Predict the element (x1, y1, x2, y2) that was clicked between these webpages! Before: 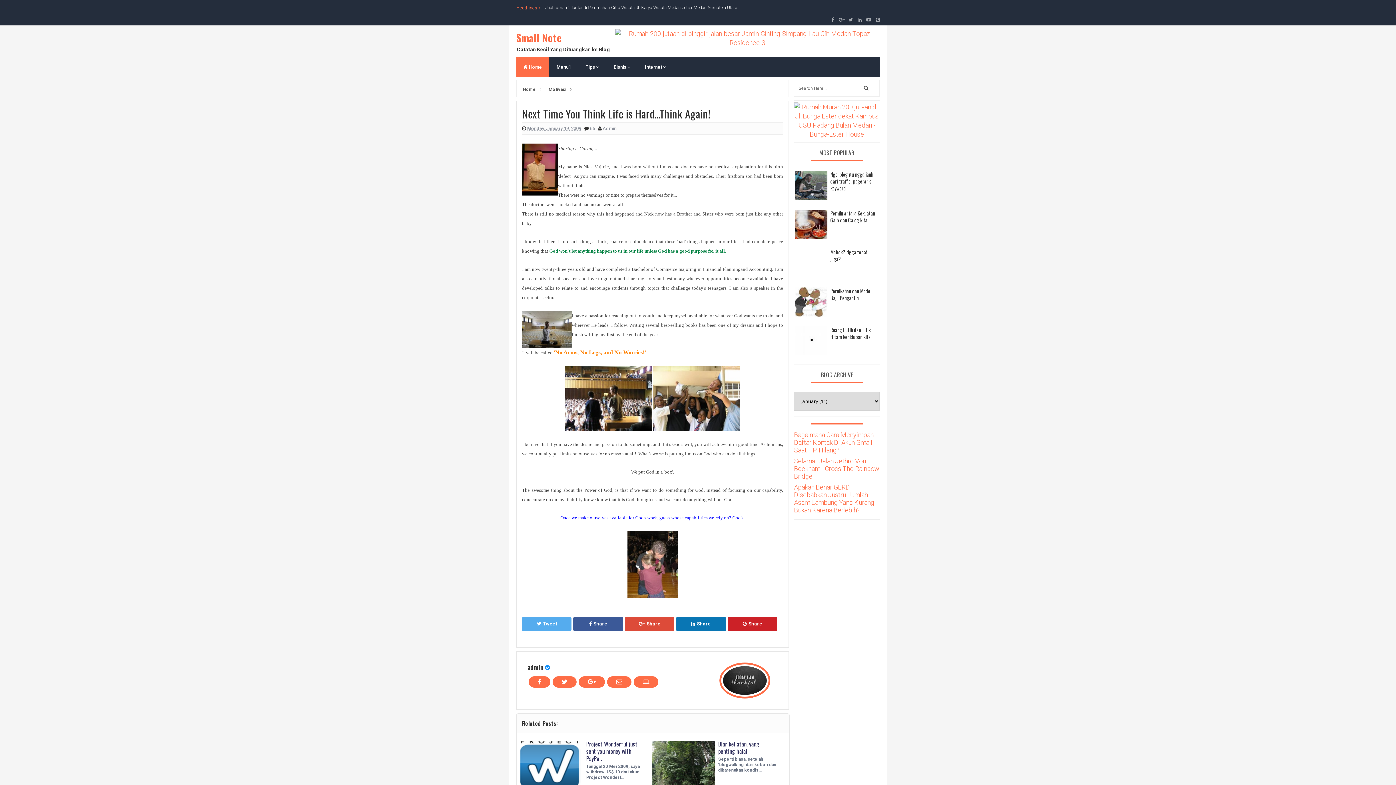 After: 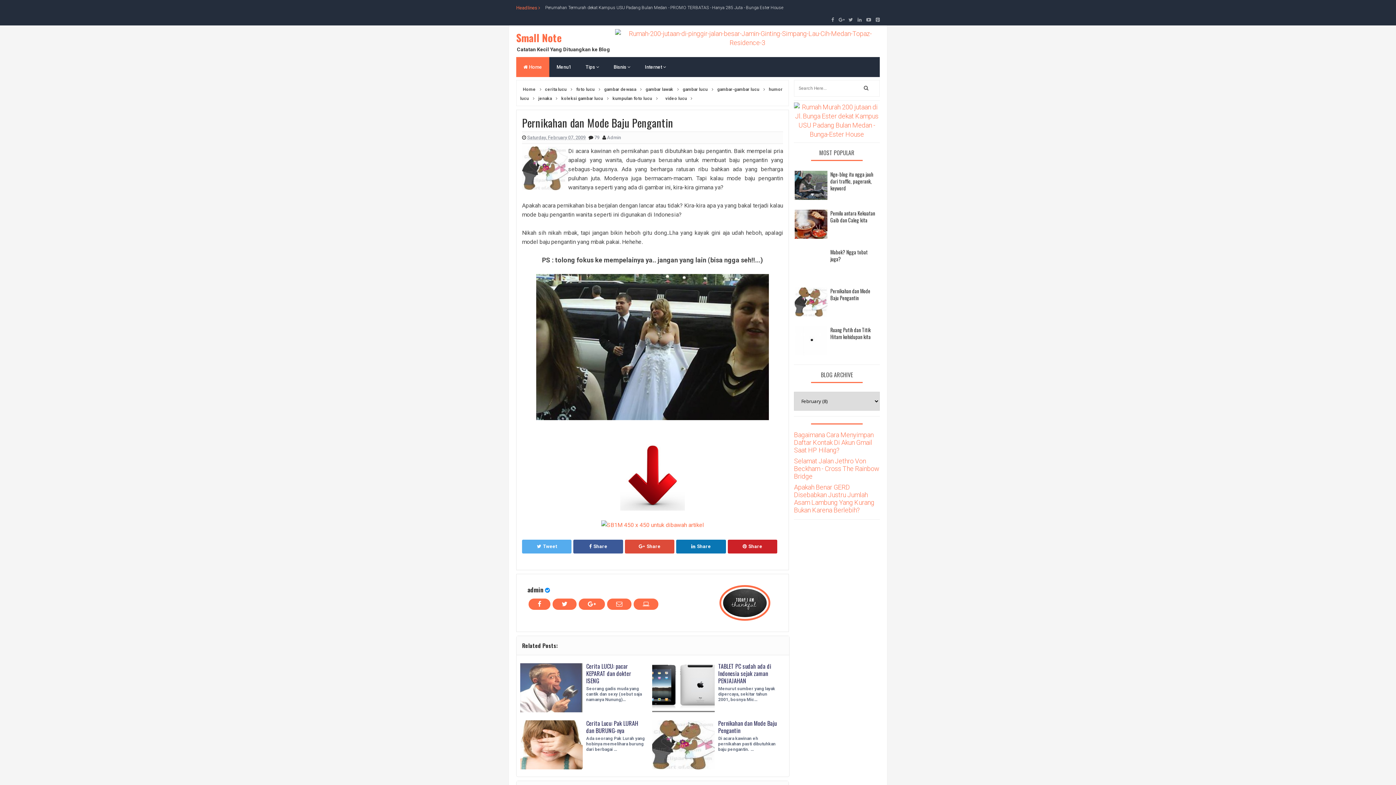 Action: label: Pernikahan dan Mode Baju Pengantin bbox: (830, 287, 870, 301)